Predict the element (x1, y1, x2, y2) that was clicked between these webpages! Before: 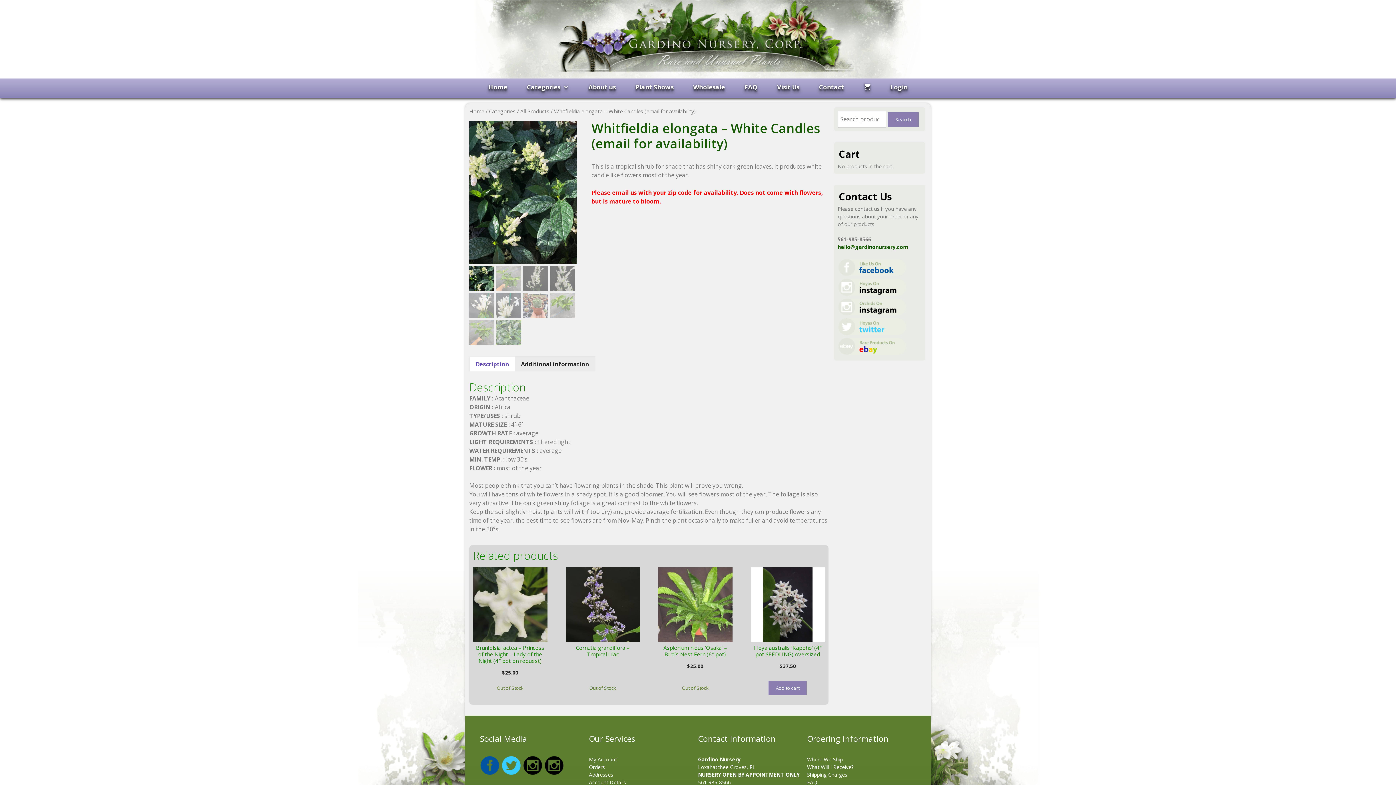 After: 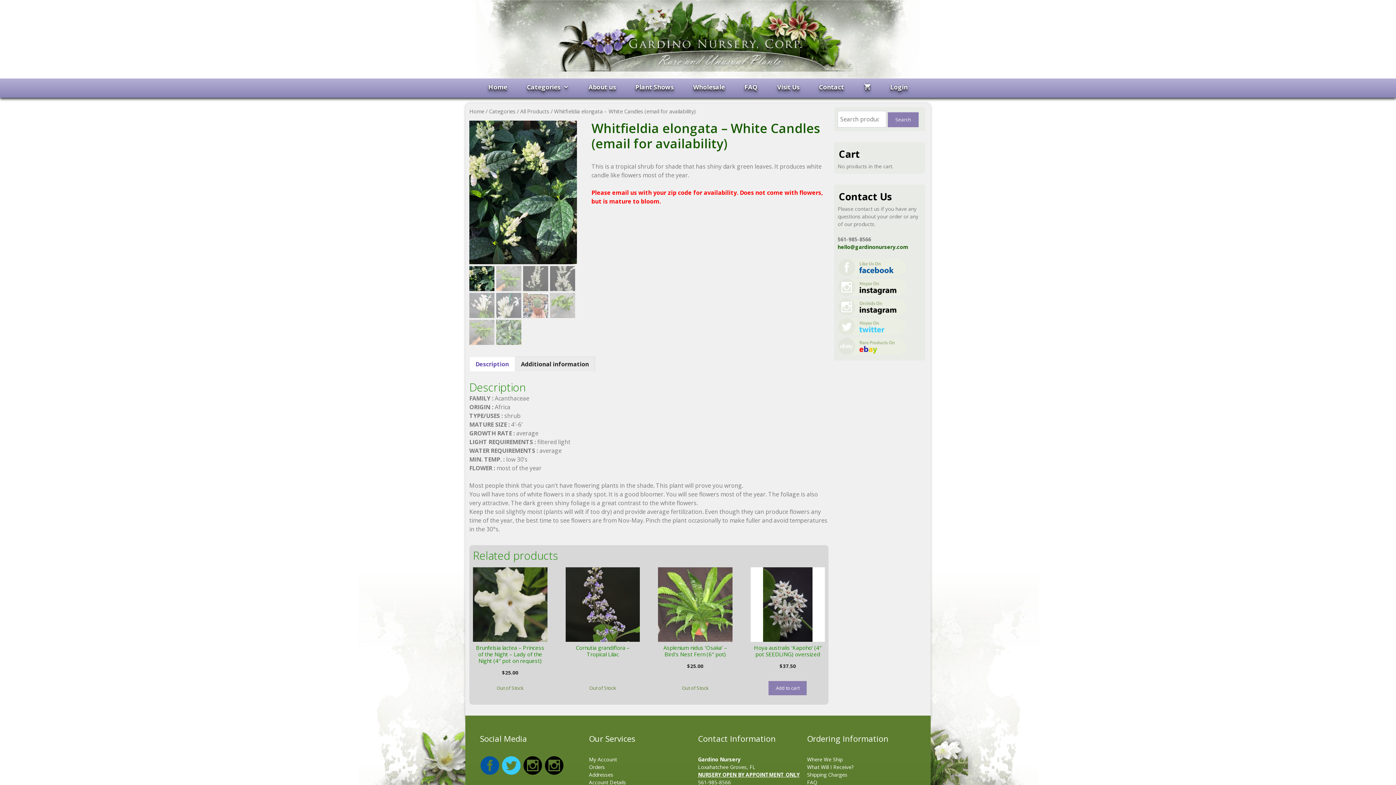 Action: bbox: (837, 271, 907, 277)